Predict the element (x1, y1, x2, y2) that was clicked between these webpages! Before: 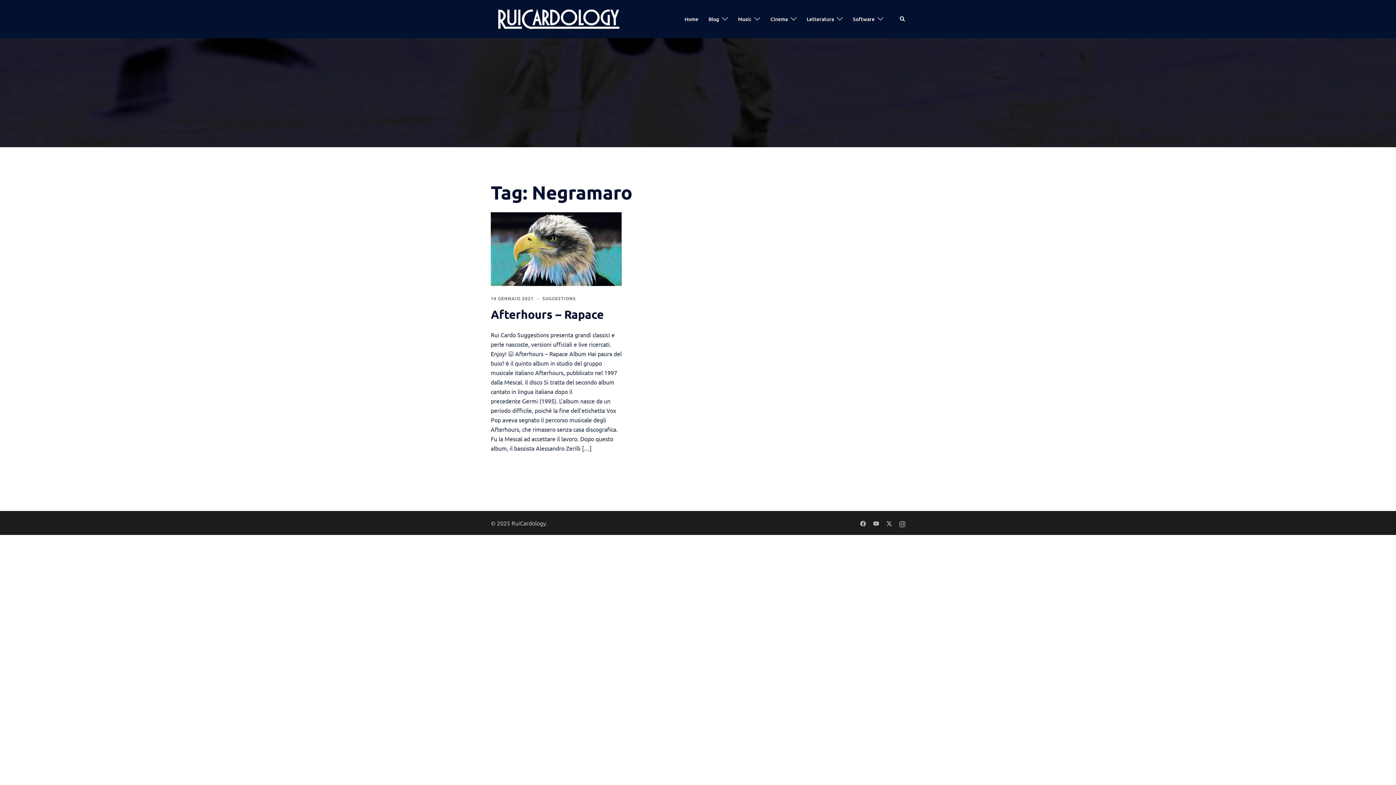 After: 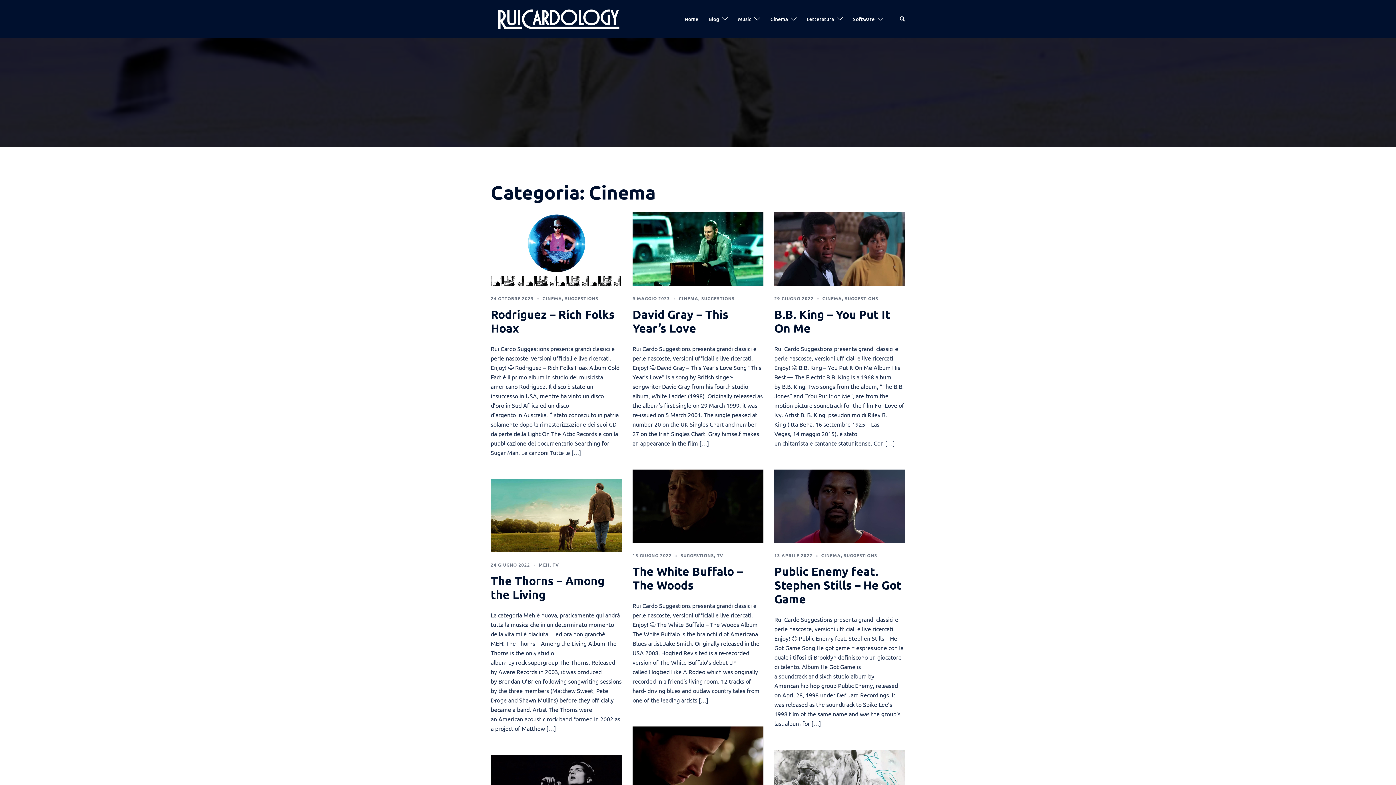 Action: bbox: (770, 14, 788, 23) label: Cinema